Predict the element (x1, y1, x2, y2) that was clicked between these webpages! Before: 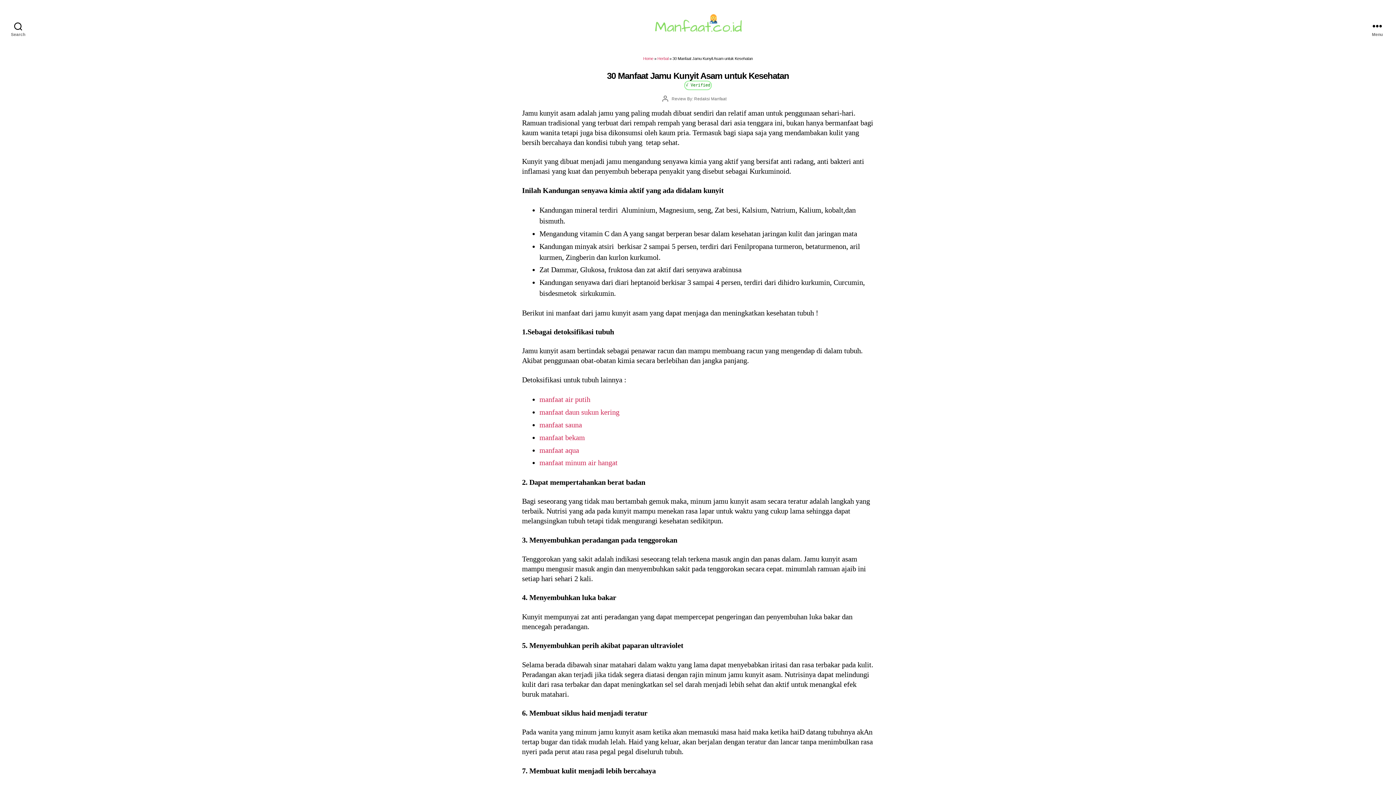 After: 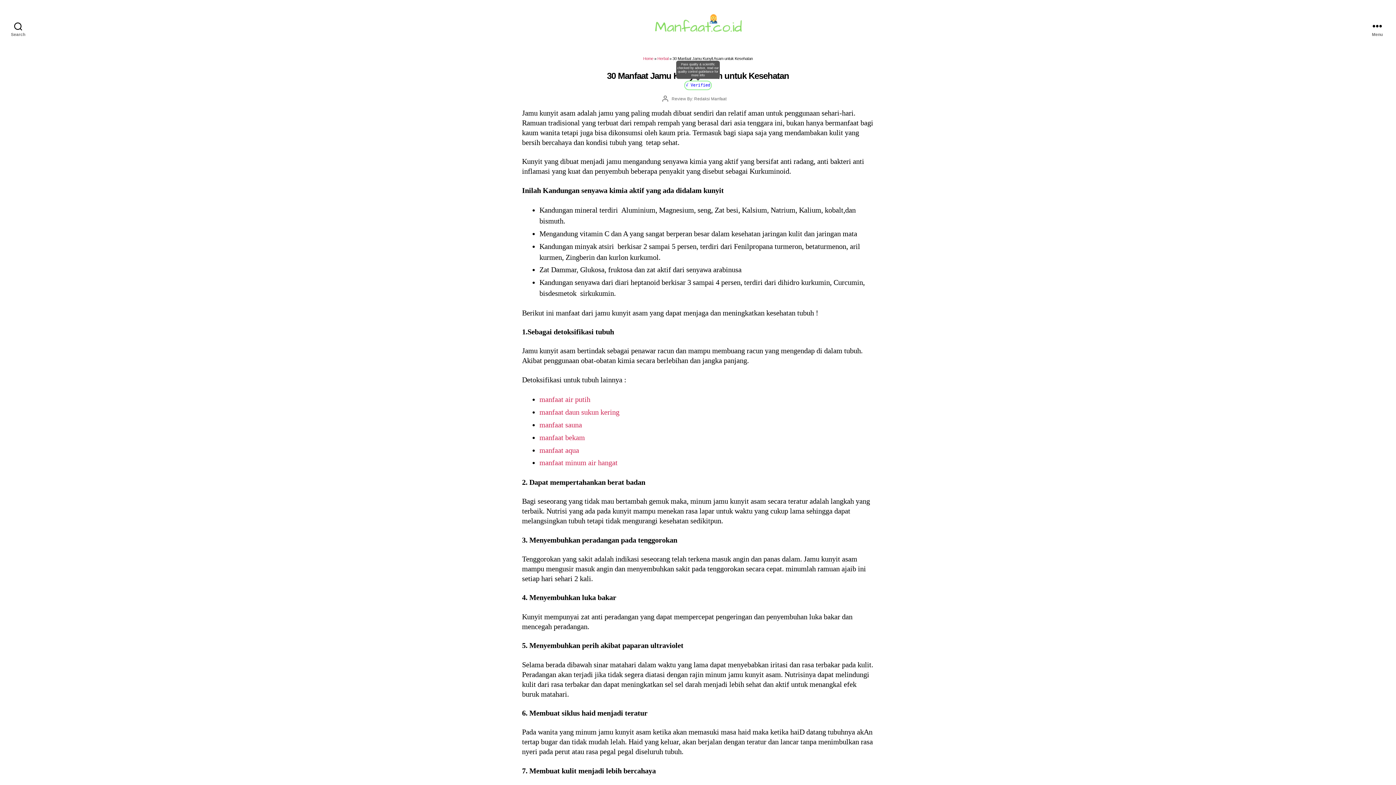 Action: label: √ Verified bbox: (685, 82, 710, 87)